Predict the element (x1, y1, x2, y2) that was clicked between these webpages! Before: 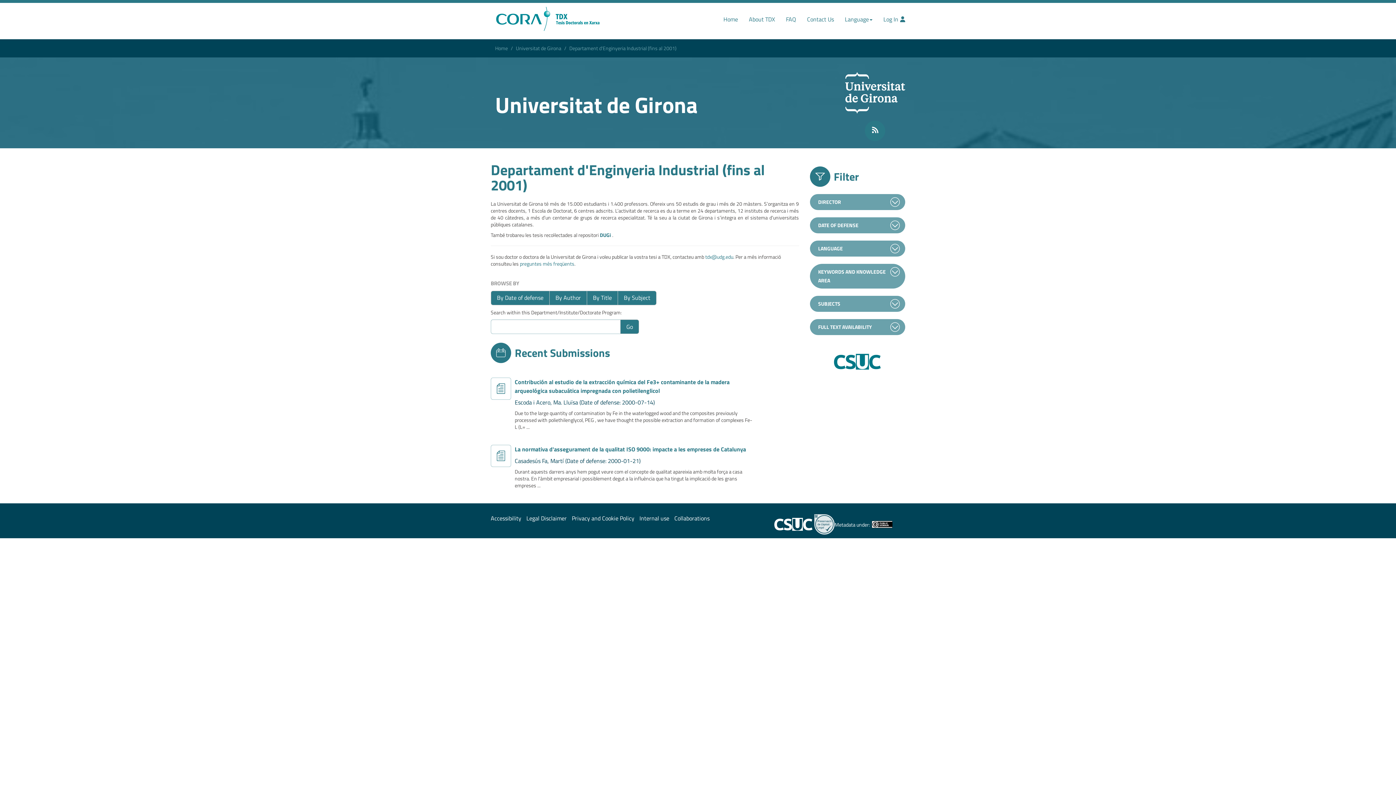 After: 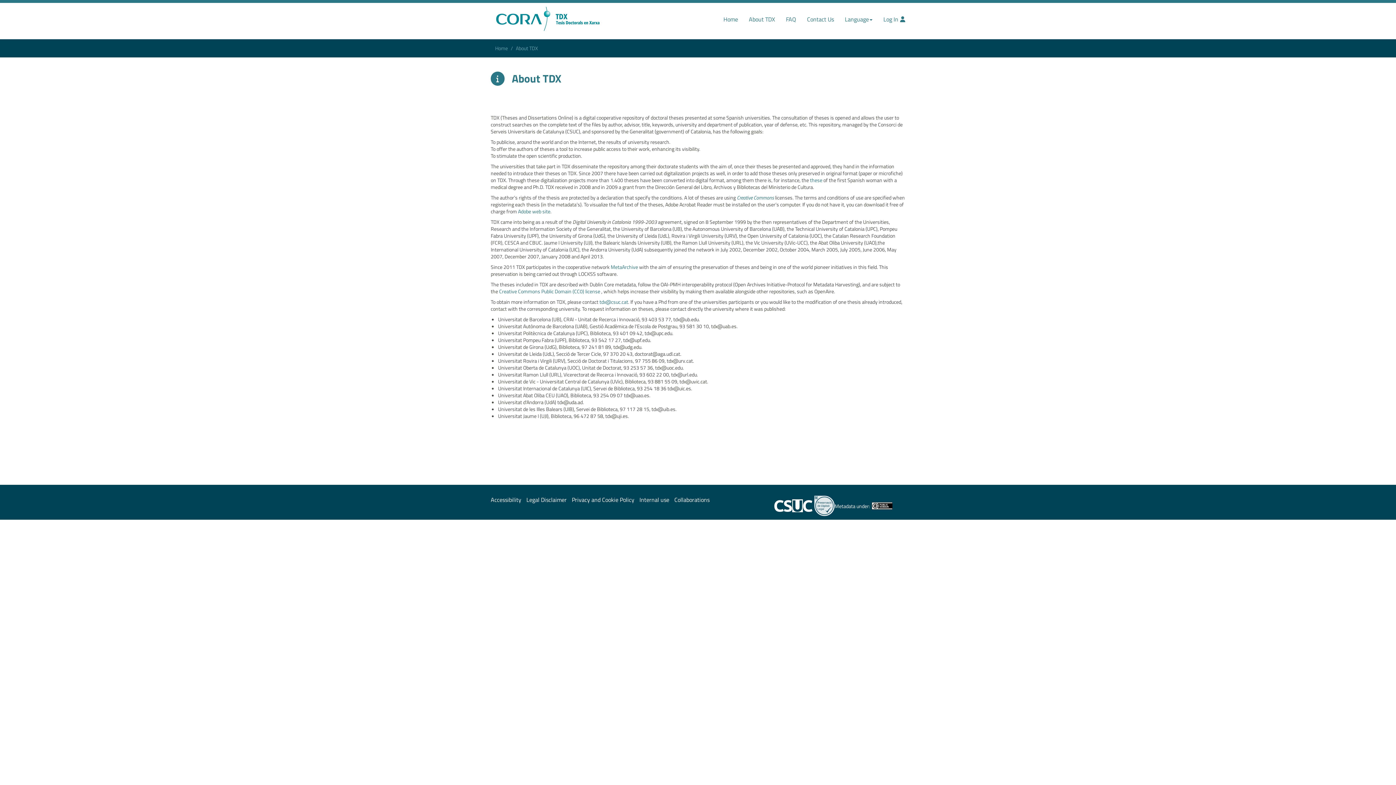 Action: bbox: (743, 2, 780, 24) label: About TDX